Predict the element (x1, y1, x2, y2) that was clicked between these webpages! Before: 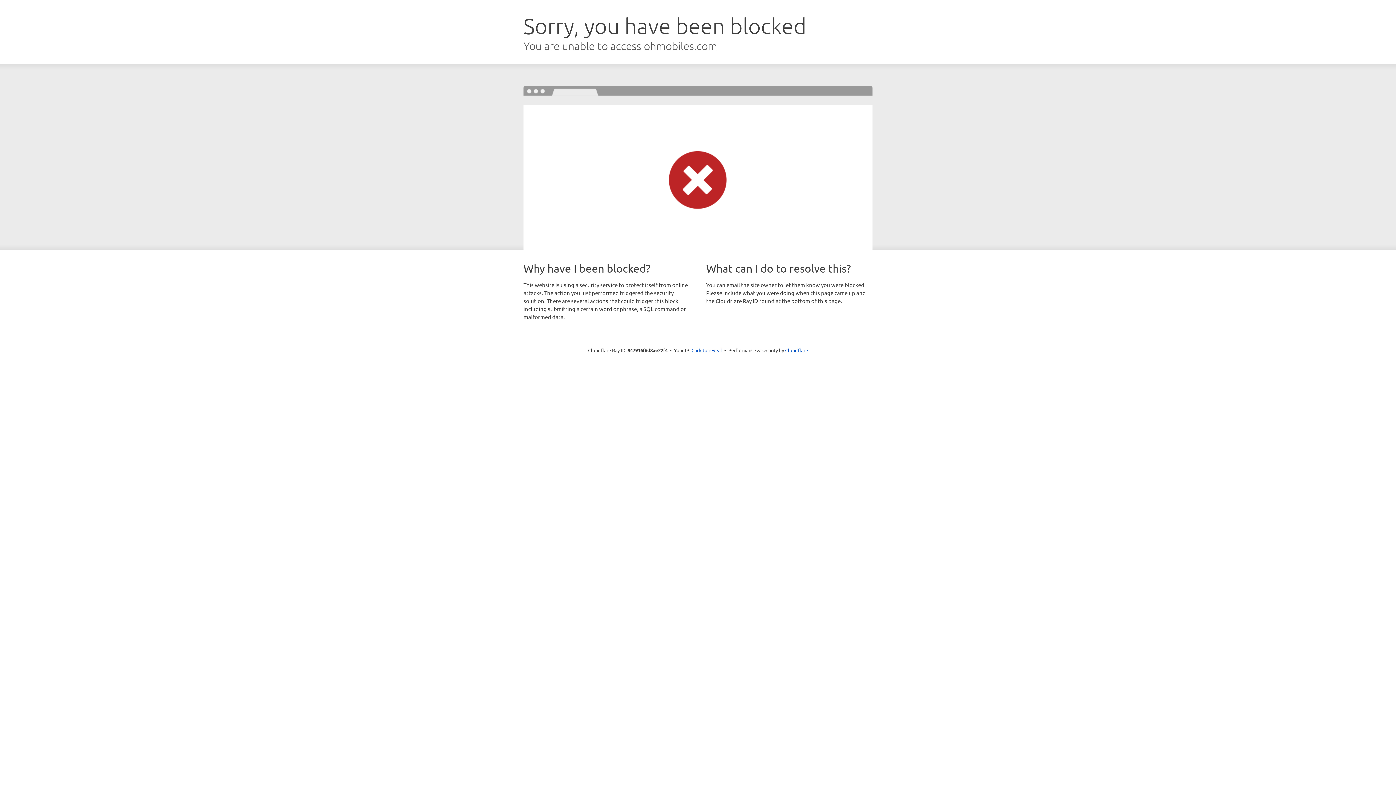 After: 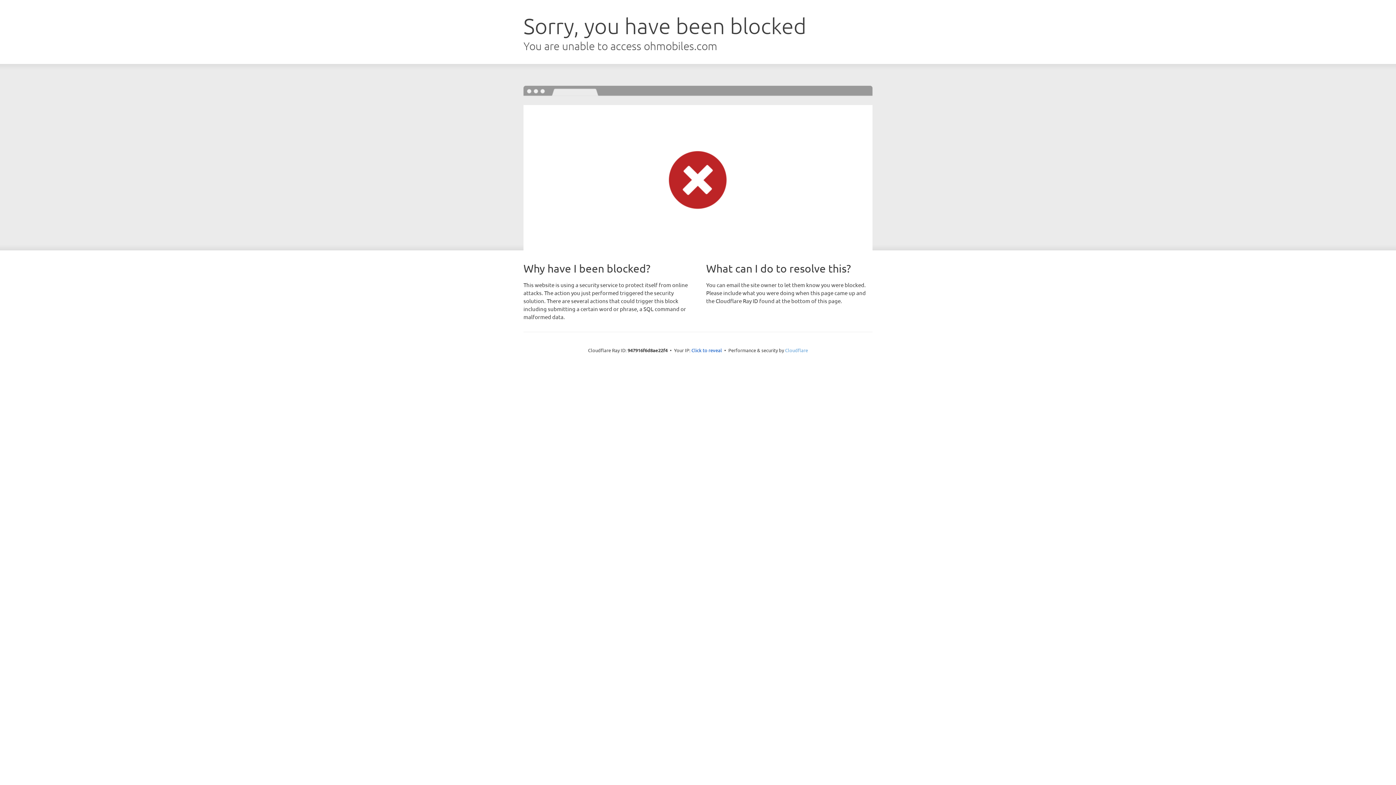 Action: label: Cloudflare bbox: (785, 347, 808, 353)